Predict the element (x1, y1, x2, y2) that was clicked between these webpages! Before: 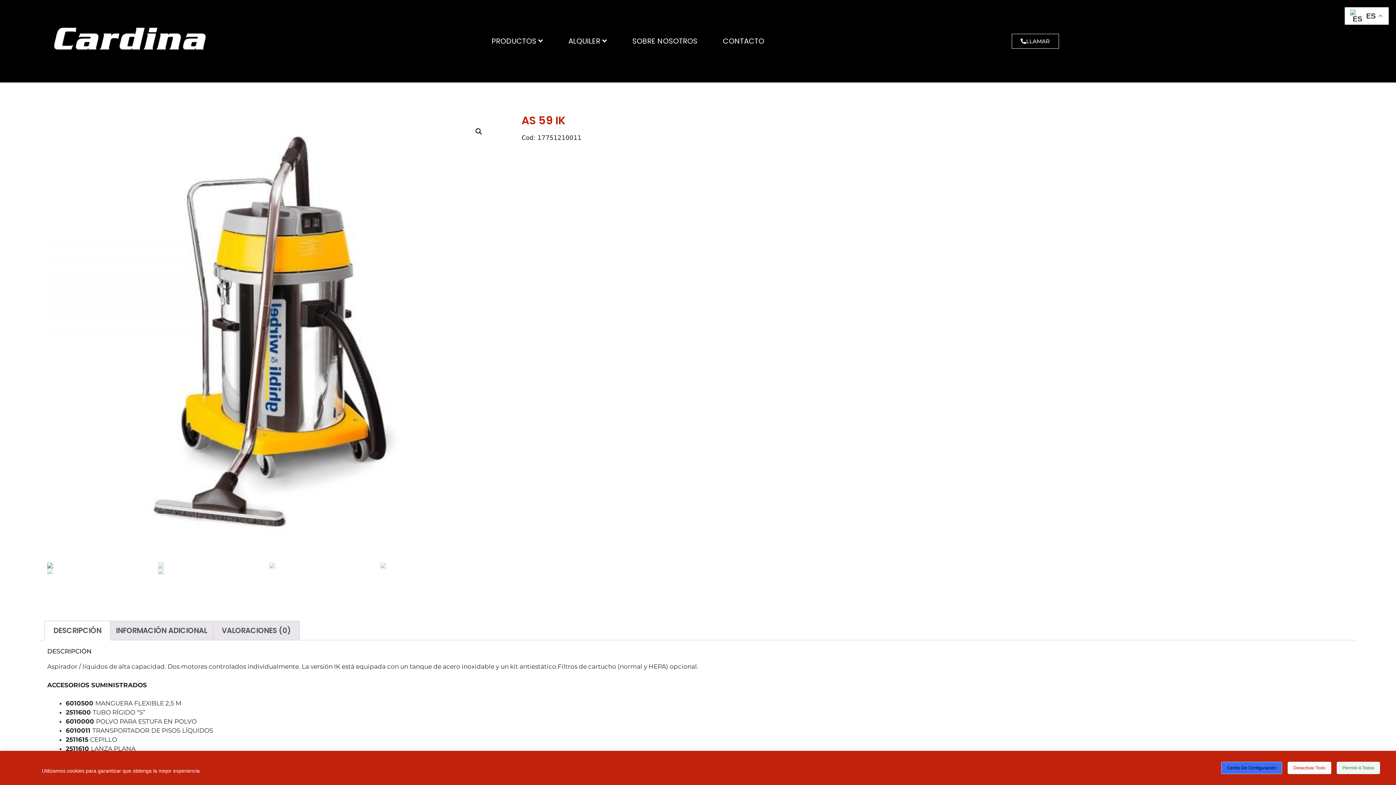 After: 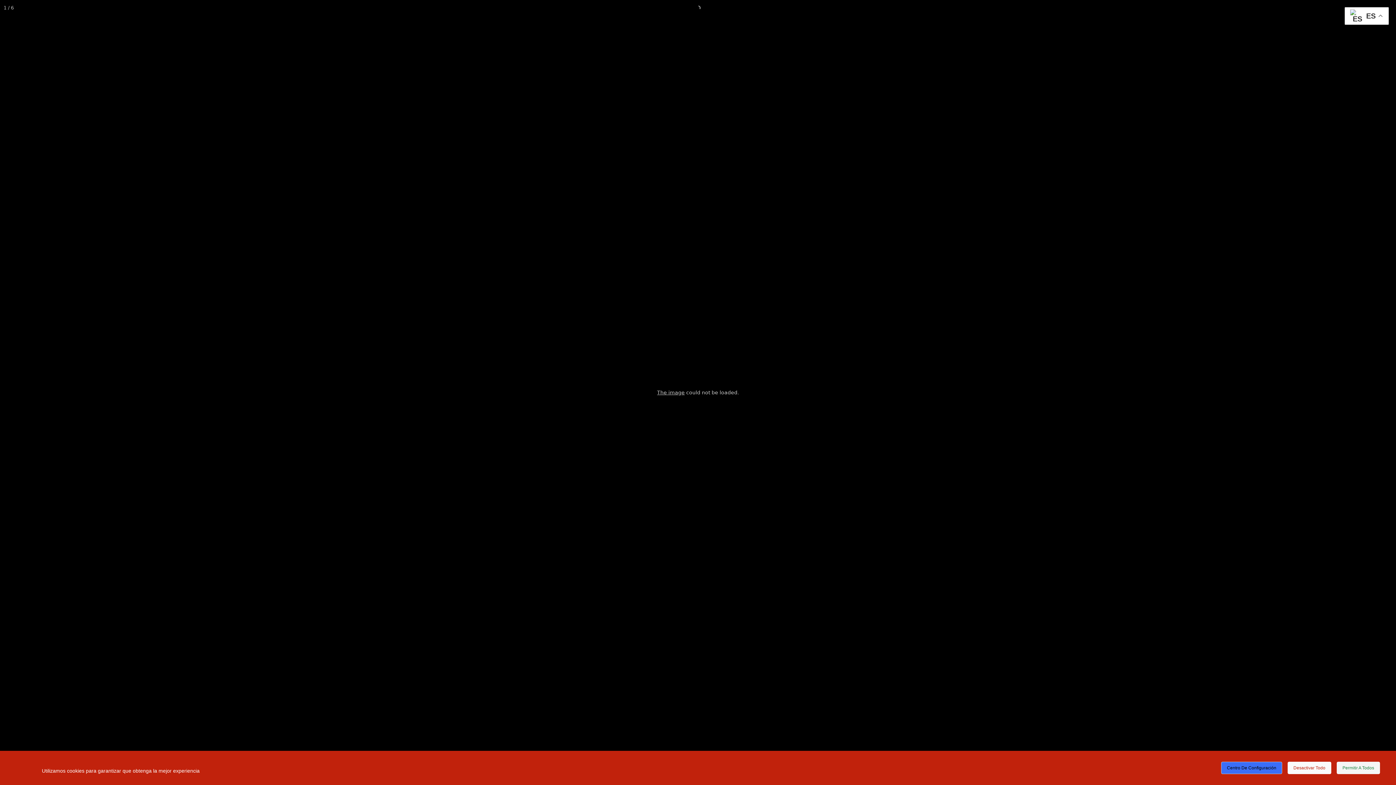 Action: bbox: (472, 125, 485, 138) label: 🔍